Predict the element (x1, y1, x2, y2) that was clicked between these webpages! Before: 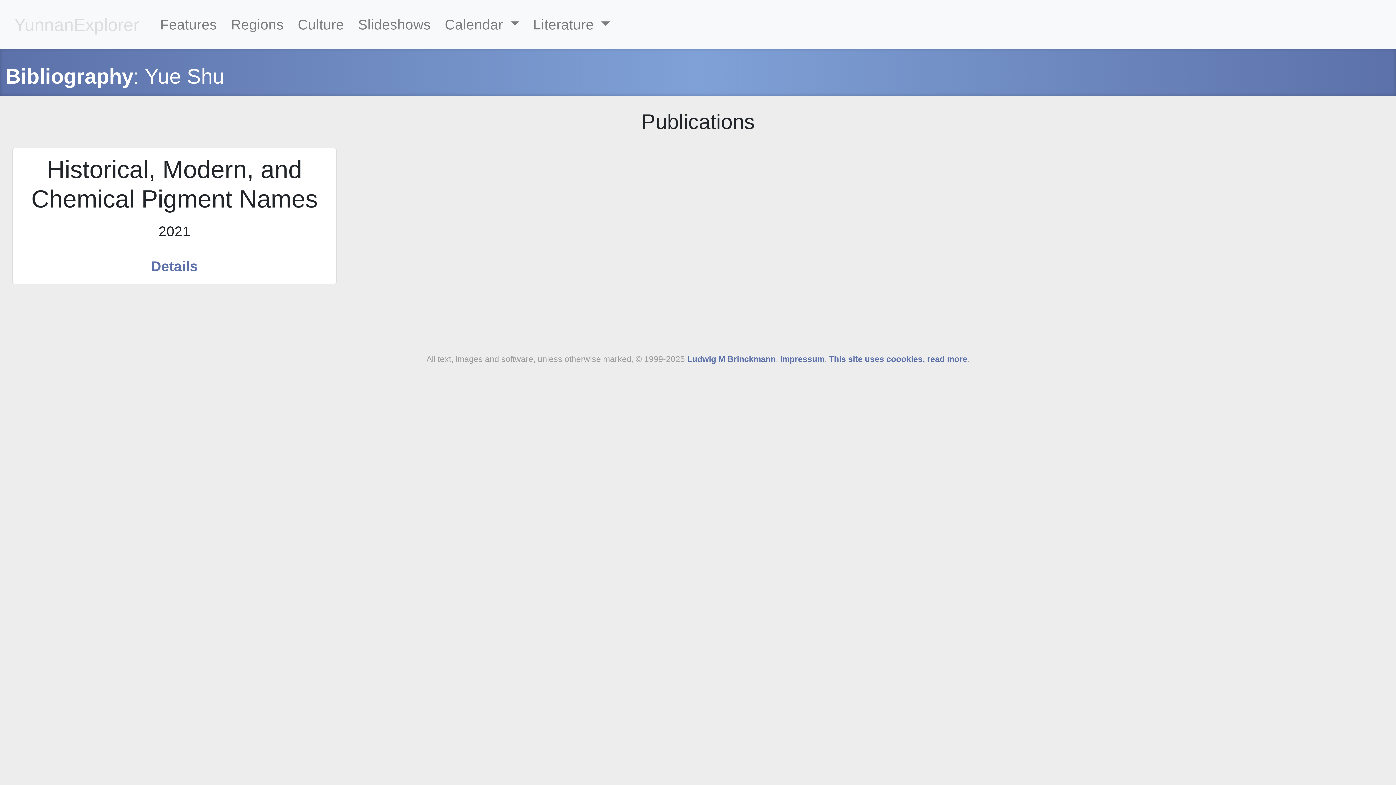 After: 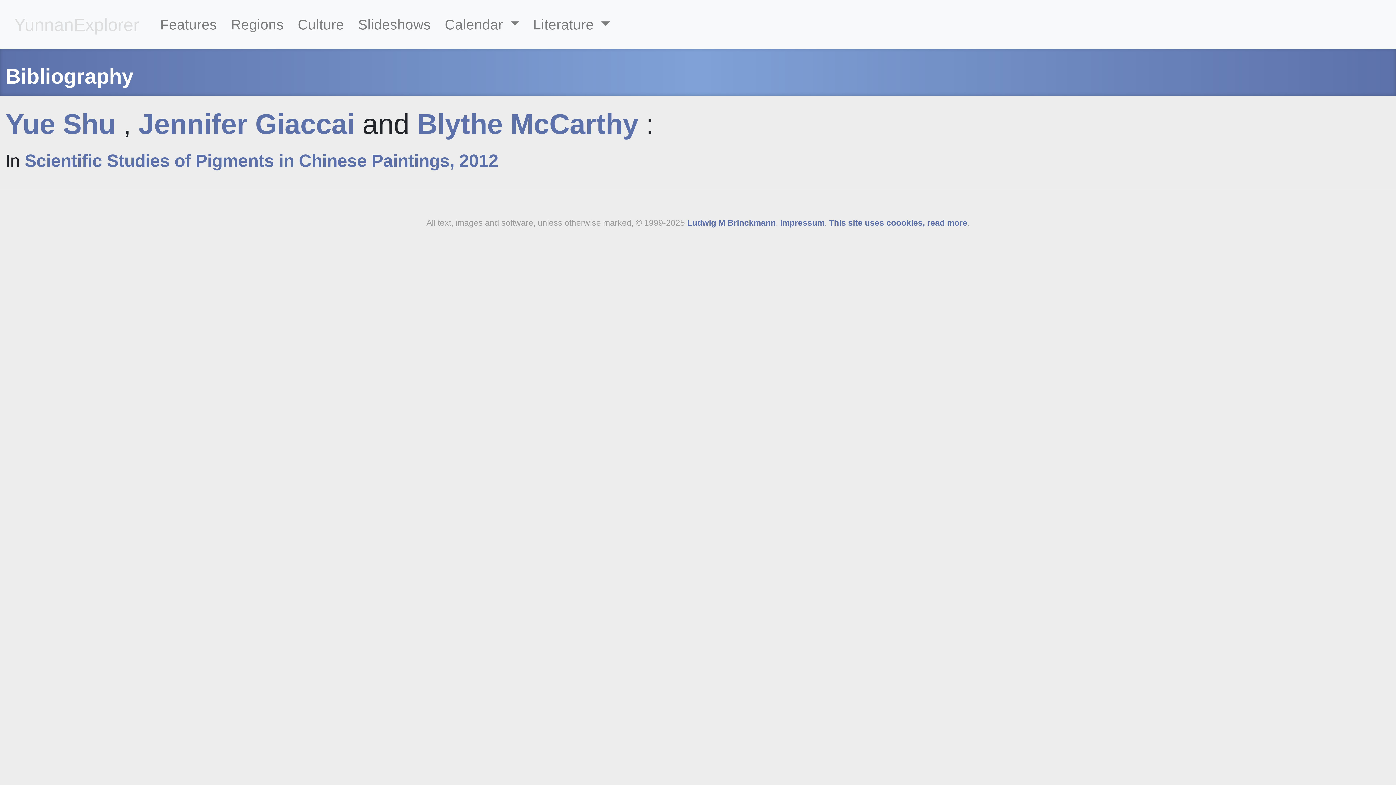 Action: bbox: (151, 258, 197, 274) label: Details